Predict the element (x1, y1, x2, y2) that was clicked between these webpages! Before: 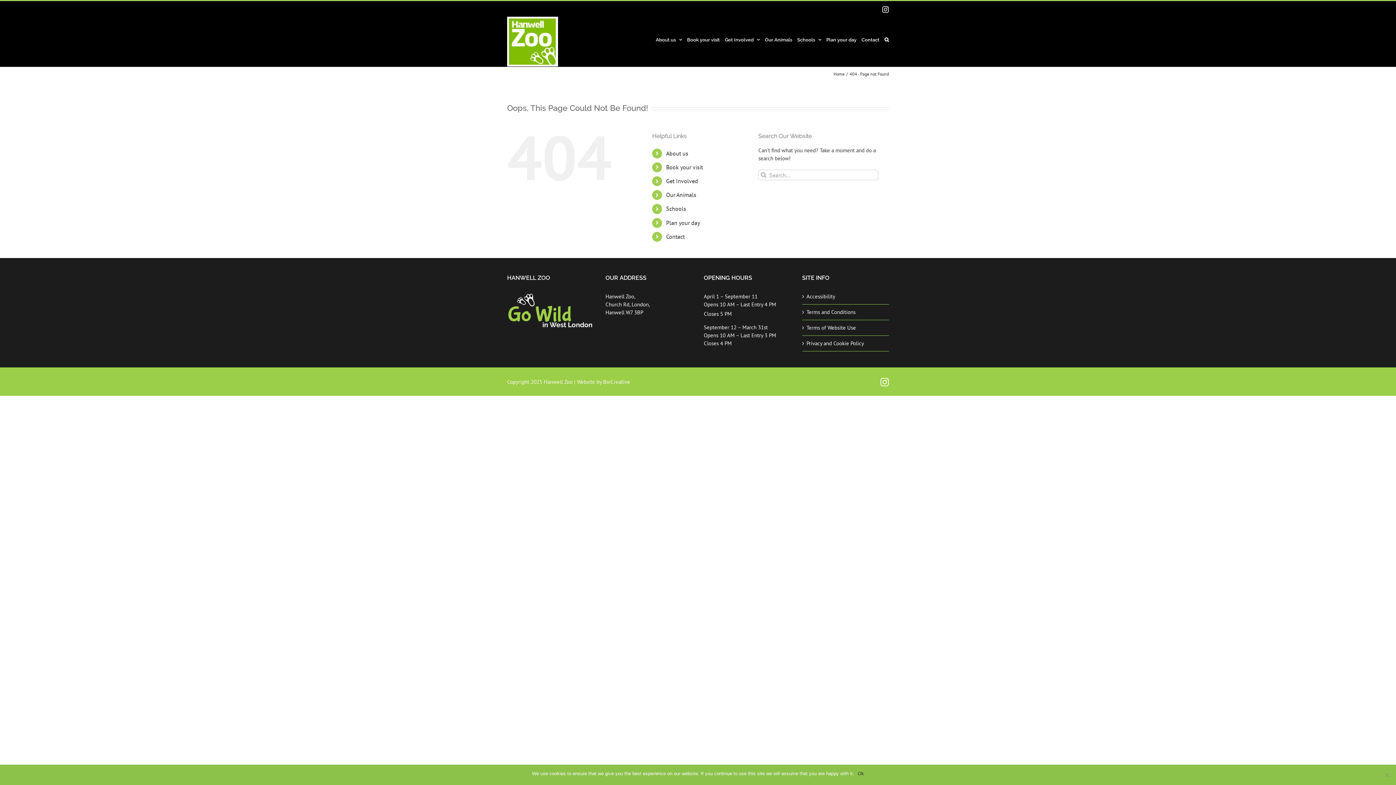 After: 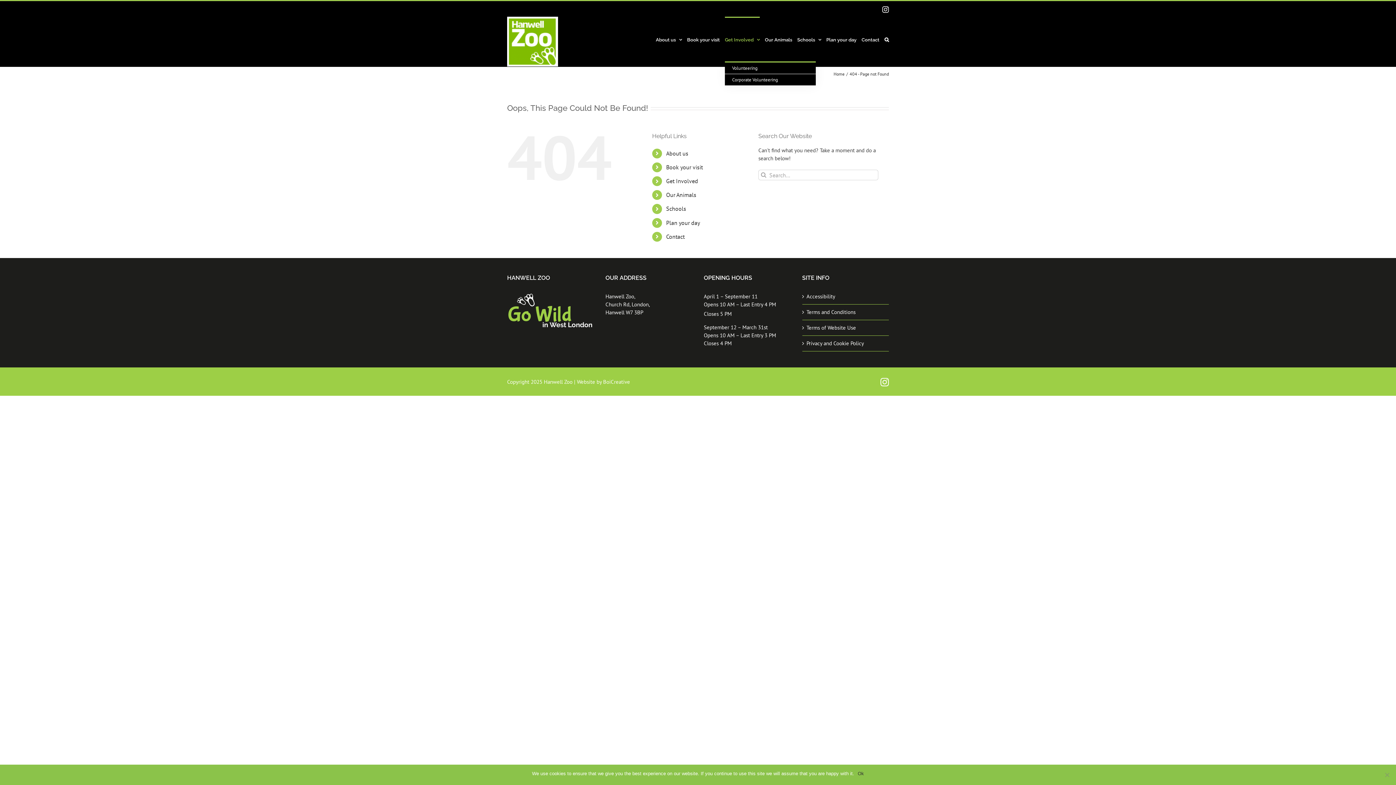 Action: label: Get Involved bbox: (725, 16, 760, 61)